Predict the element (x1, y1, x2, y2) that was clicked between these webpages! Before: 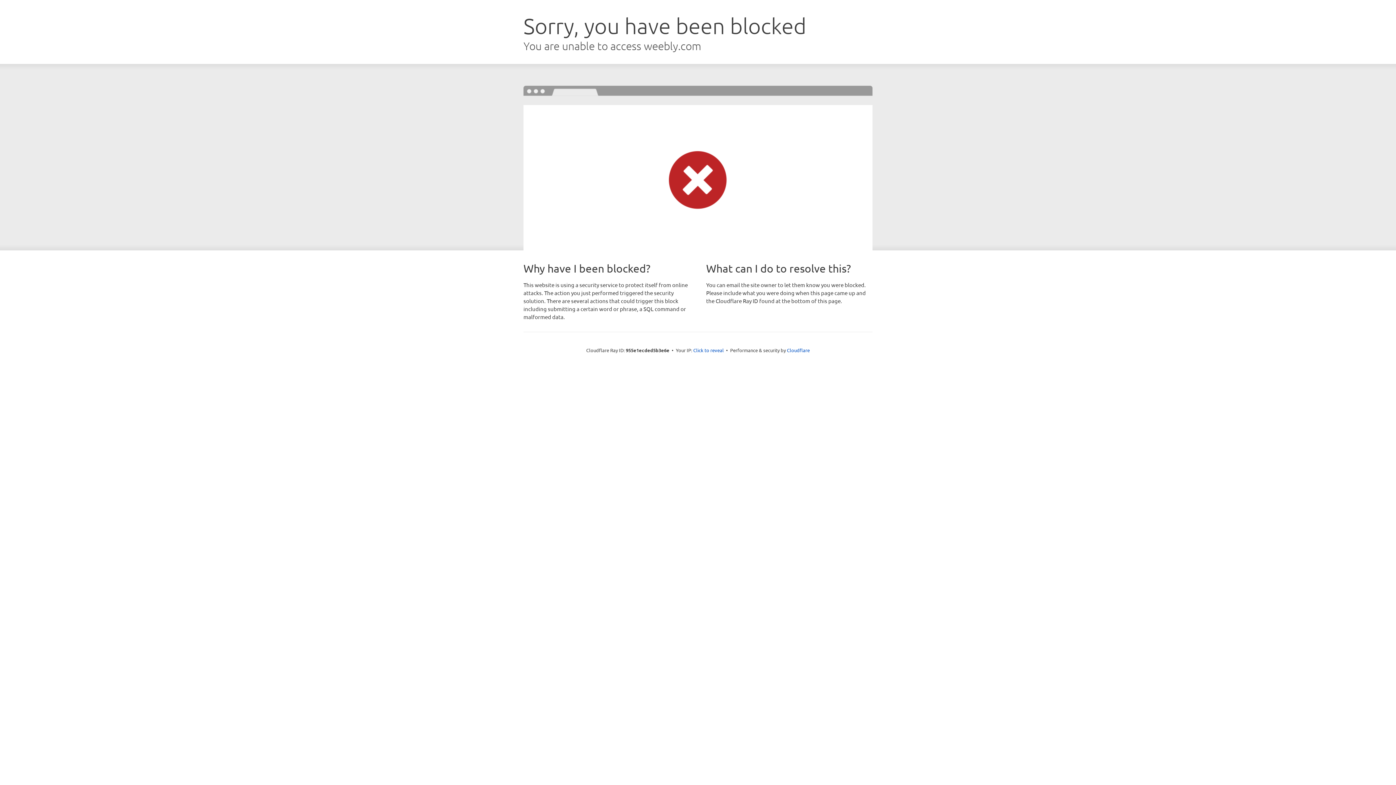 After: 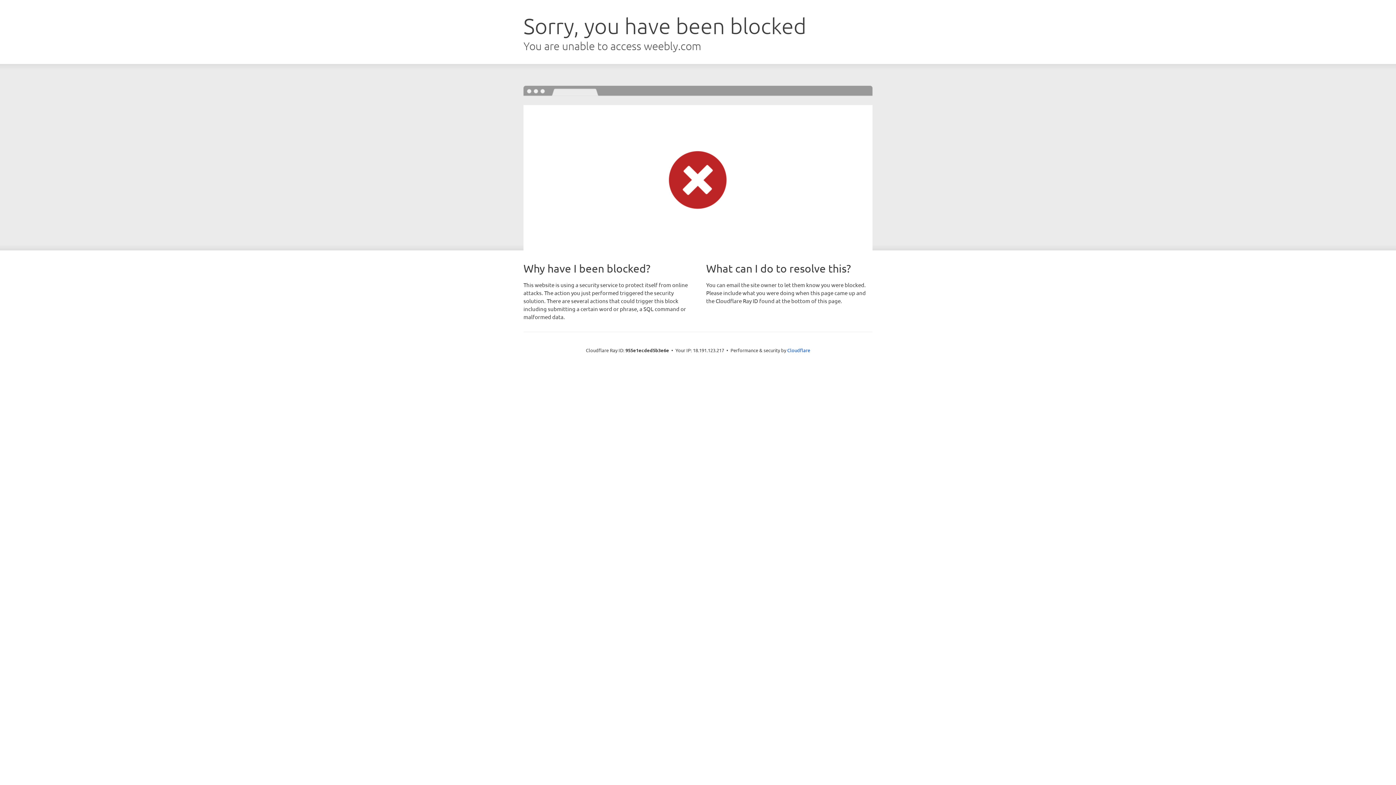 Action: bbox: (693, 346, 724, 353) label: Click to reveal